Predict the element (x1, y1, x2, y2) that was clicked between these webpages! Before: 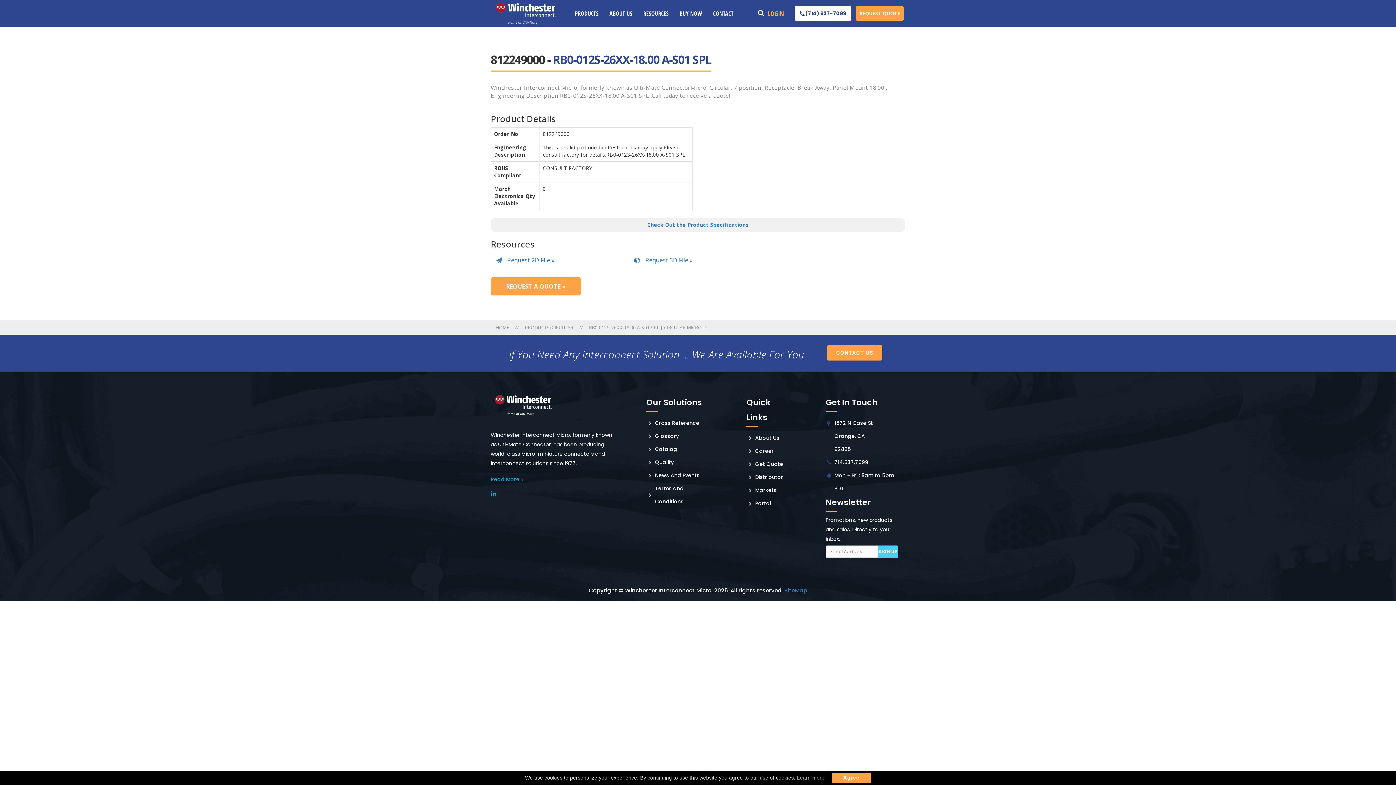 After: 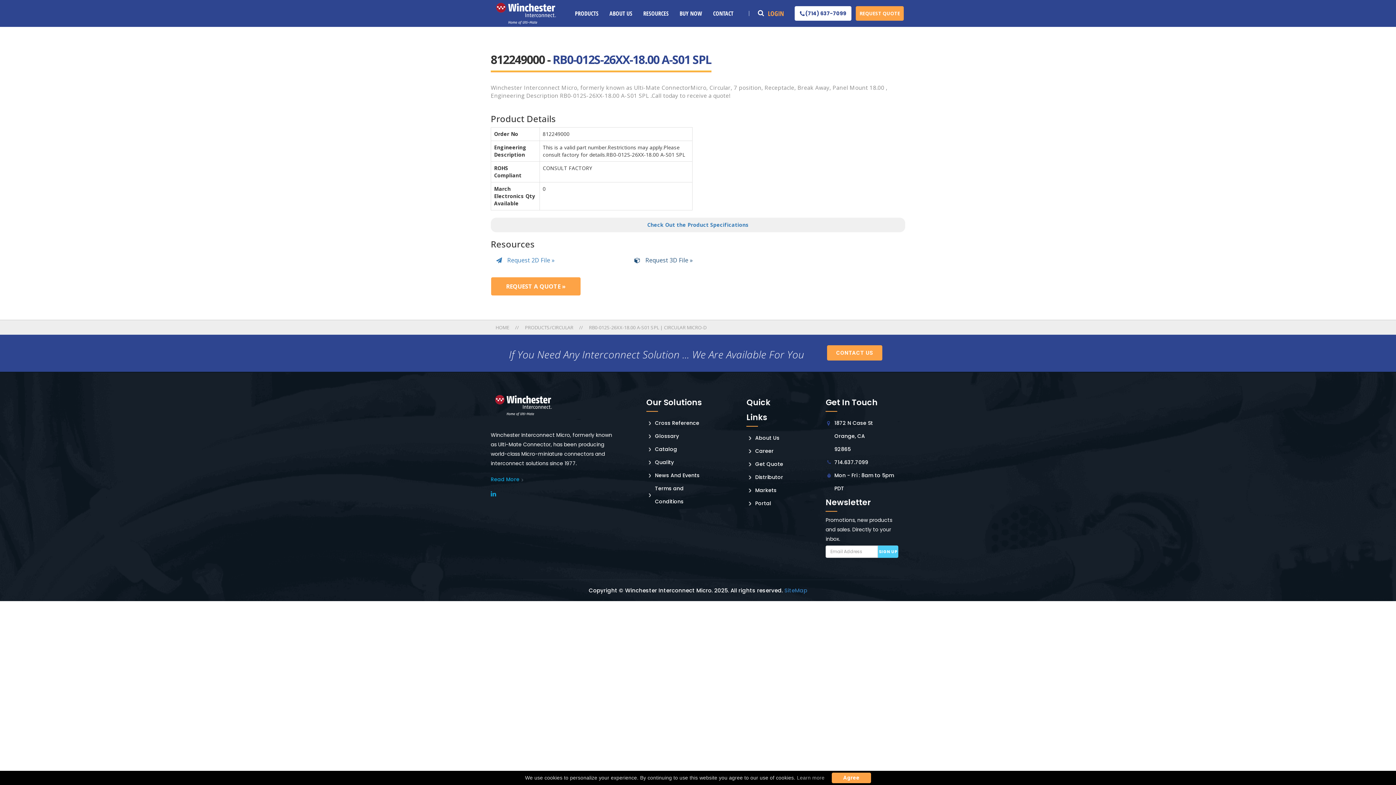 Action: label:  Request 3D File » bbox: (634, 256, 693, 264)